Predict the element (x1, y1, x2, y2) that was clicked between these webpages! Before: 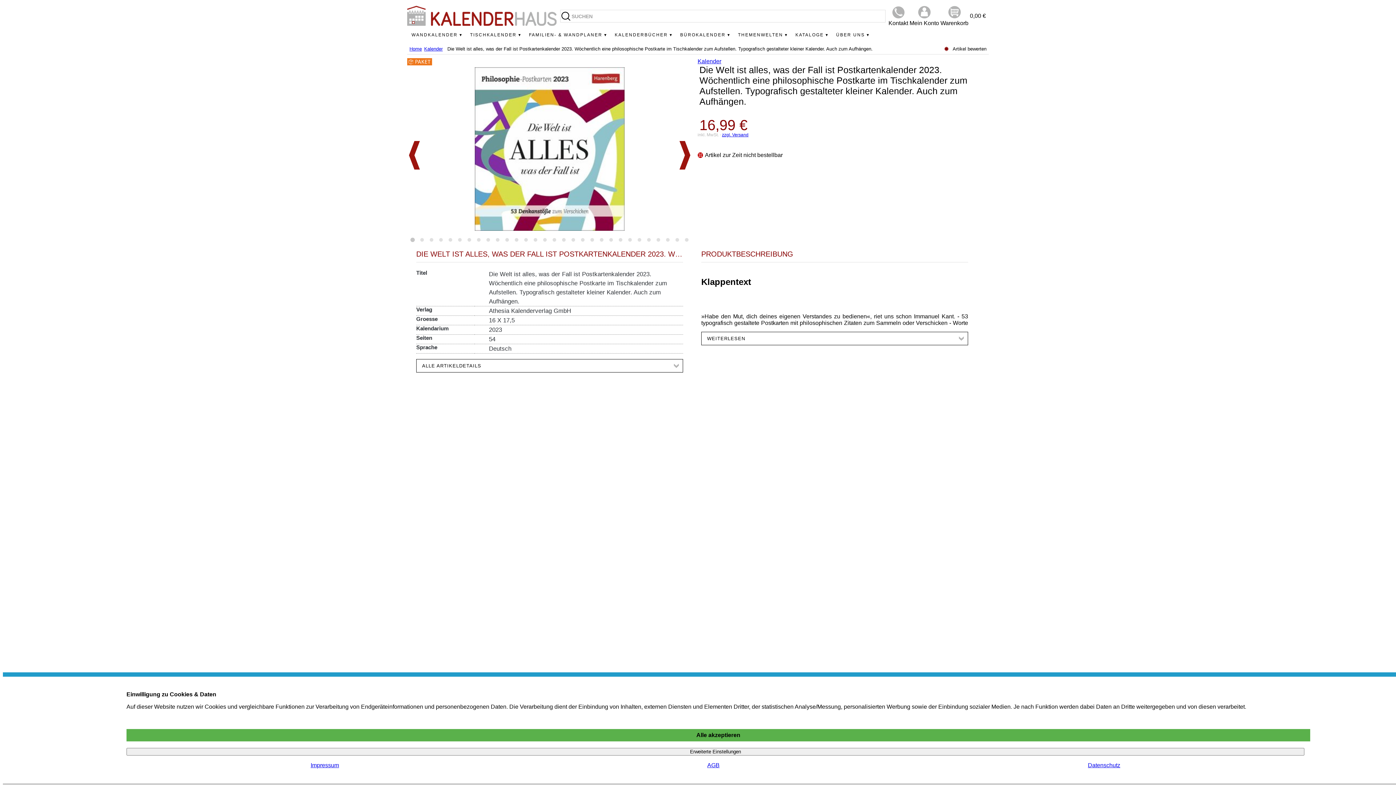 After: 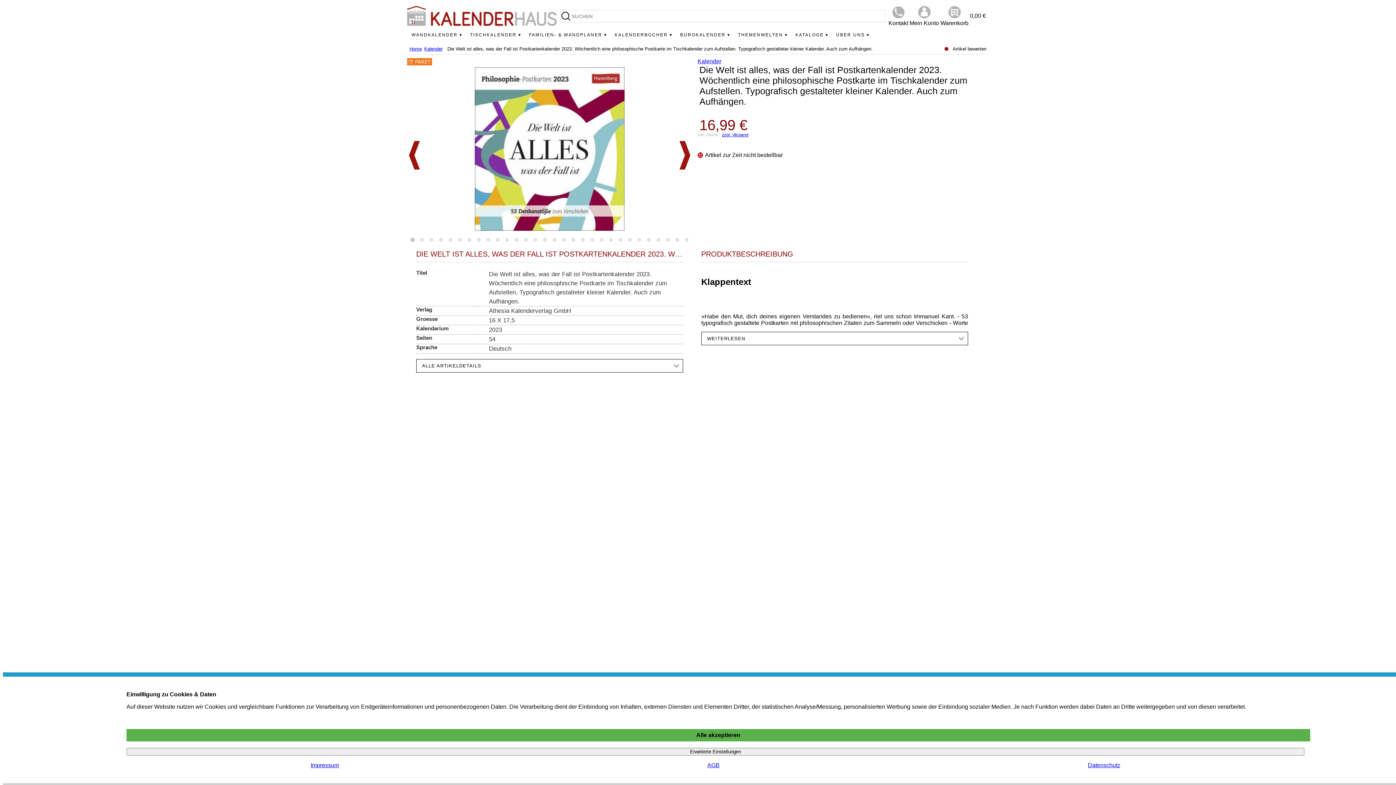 Action: bbox: (722, 132, 748, 137) label: zzgl. Versand